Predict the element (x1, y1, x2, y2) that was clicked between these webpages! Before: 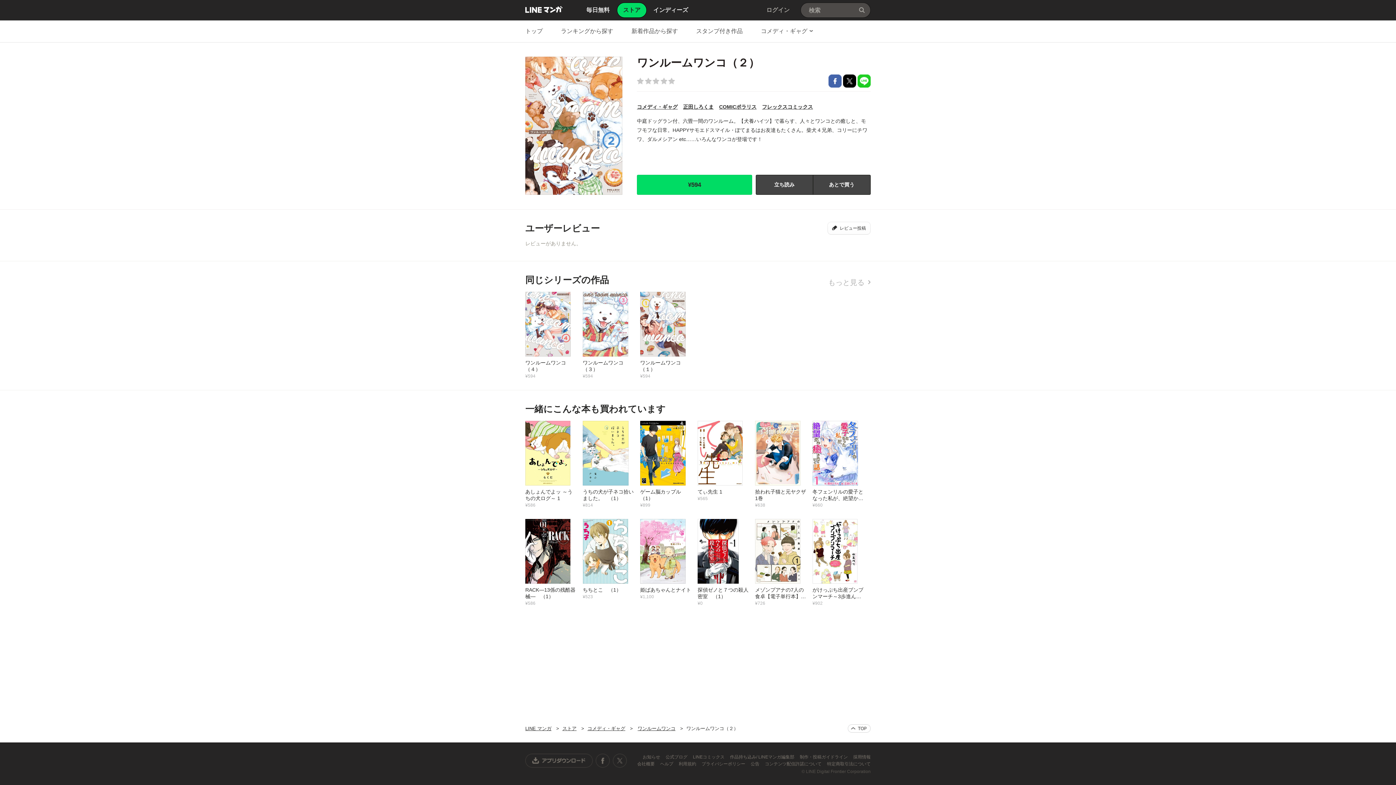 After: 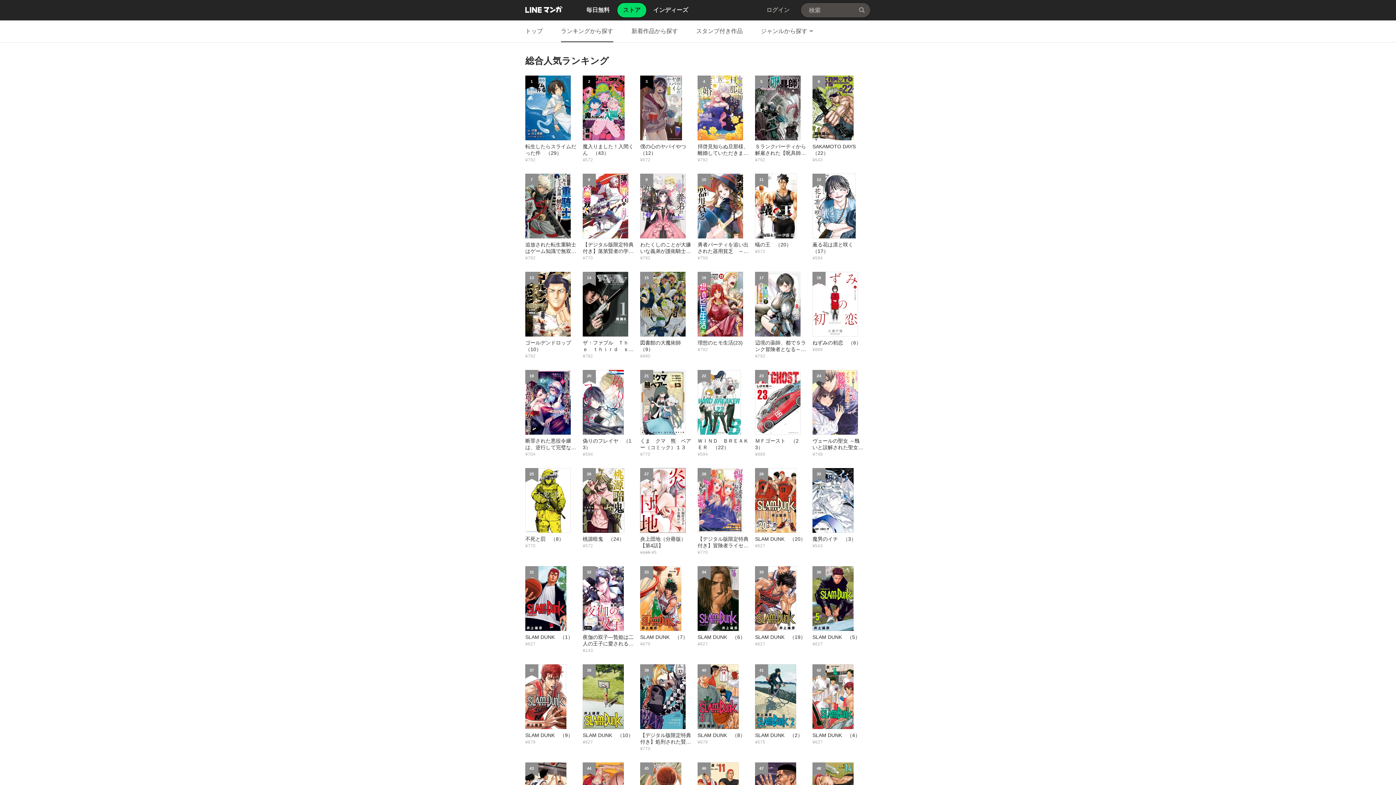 Action: label: ランキングから探す bbox: (561, 20, 613, 42)